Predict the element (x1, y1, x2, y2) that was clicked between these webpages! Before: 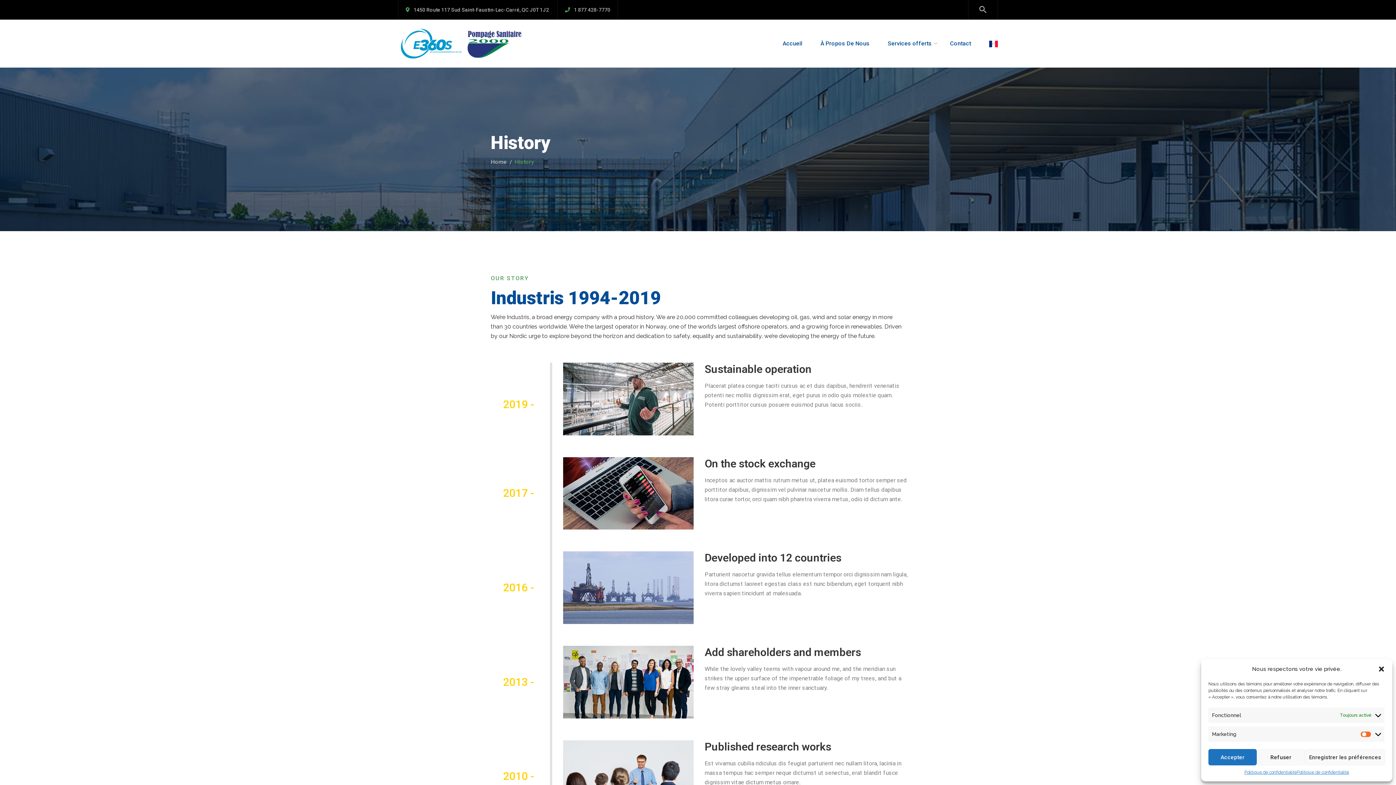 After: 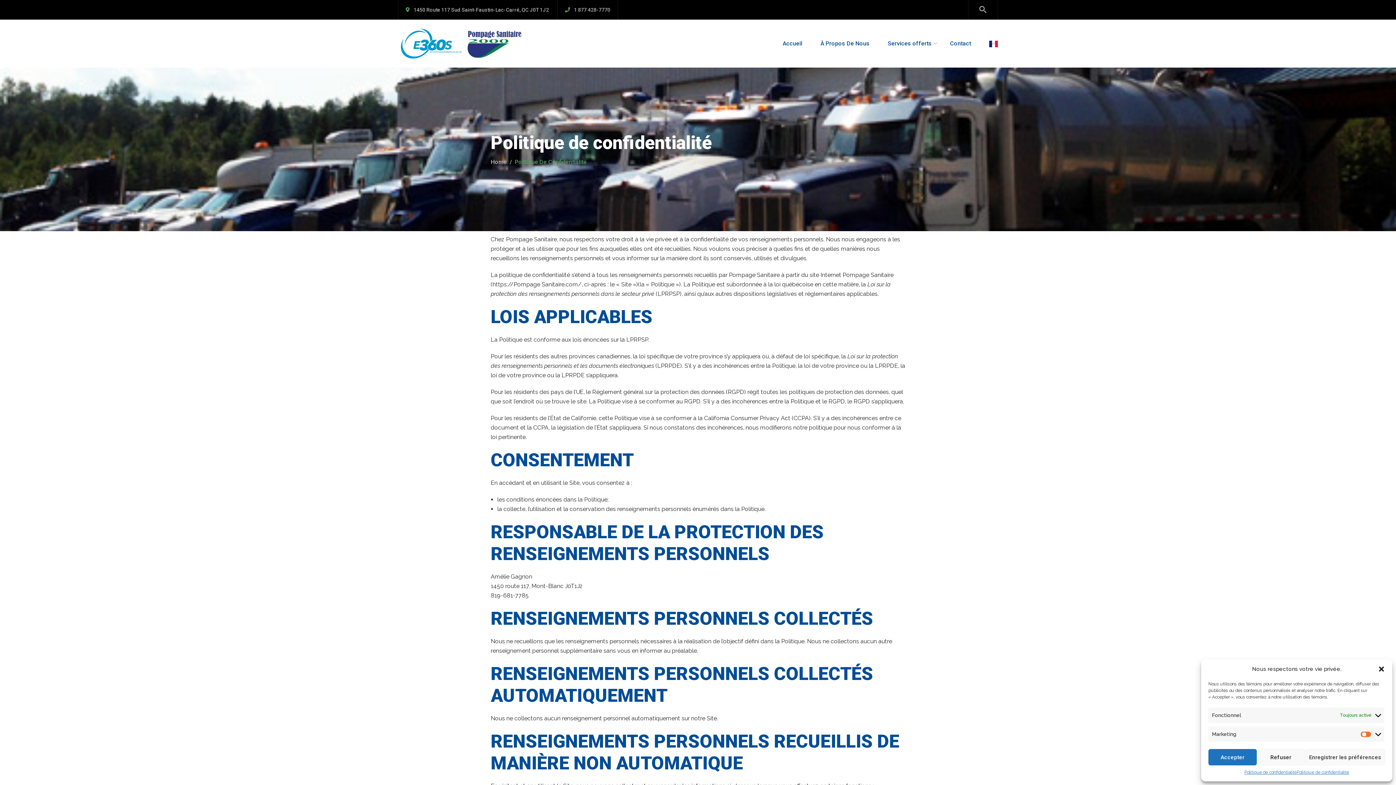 Action: bbox: (1297, 769, 1349, 776) label: Politique de confidentialité